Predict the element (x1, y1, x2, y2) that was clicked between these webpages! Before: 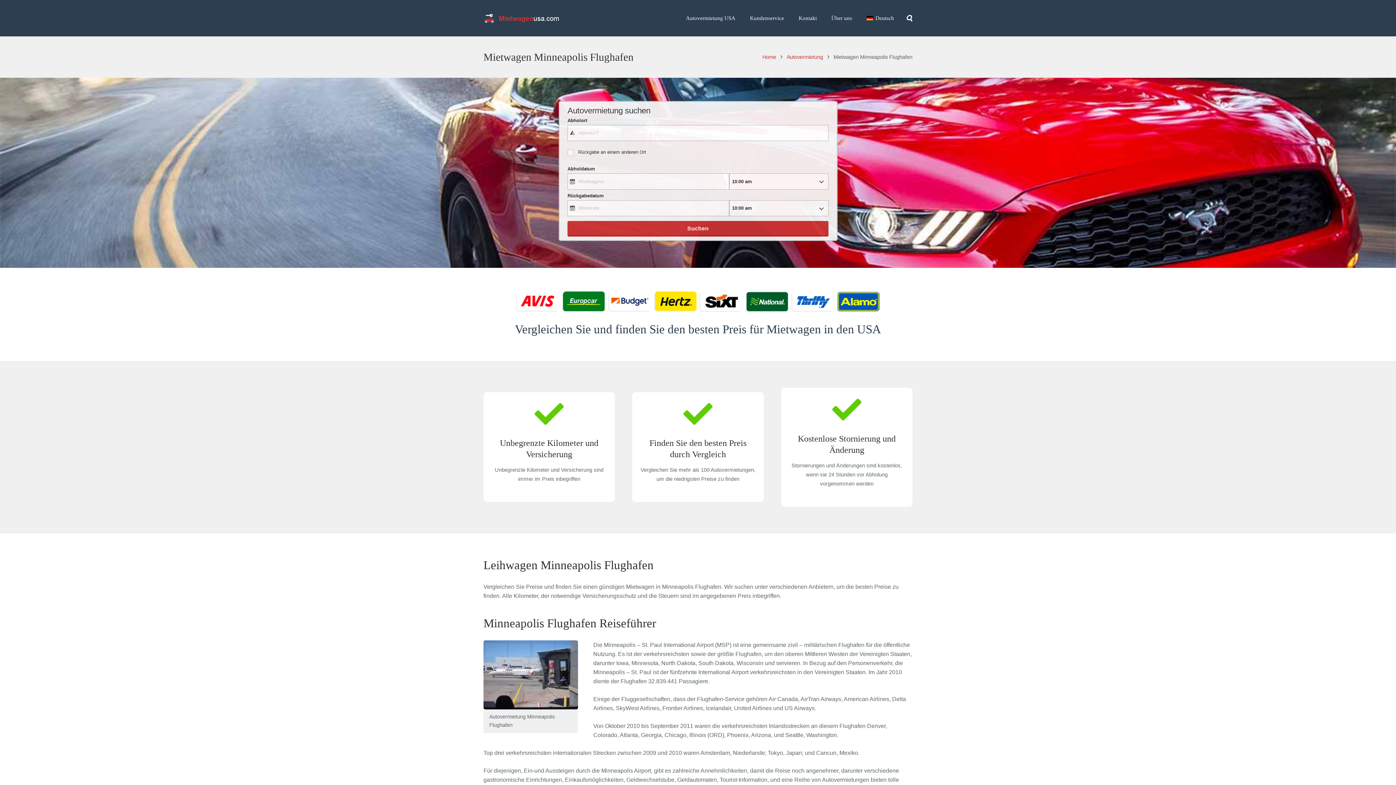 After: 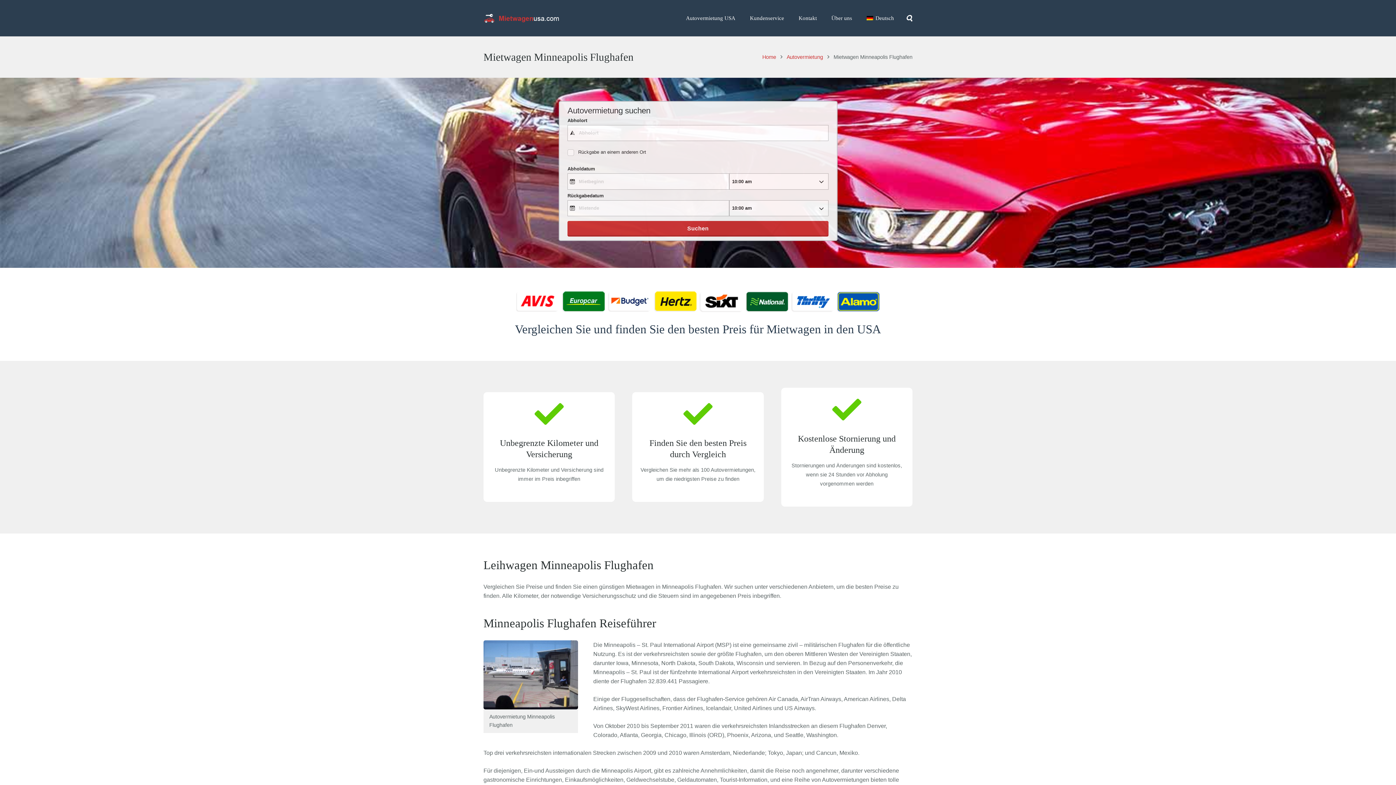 Action: label: Deutsch bbox: (859, 0, 901, 36)